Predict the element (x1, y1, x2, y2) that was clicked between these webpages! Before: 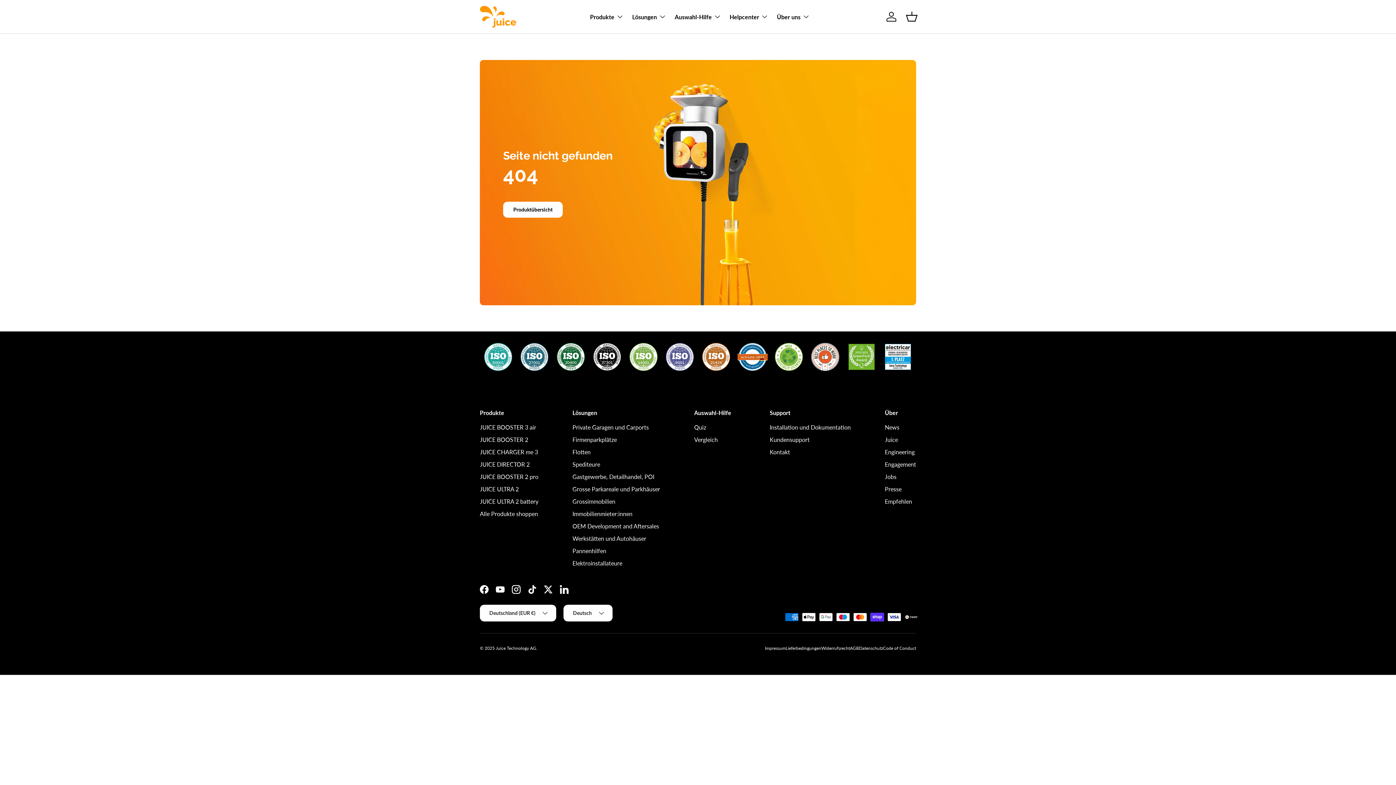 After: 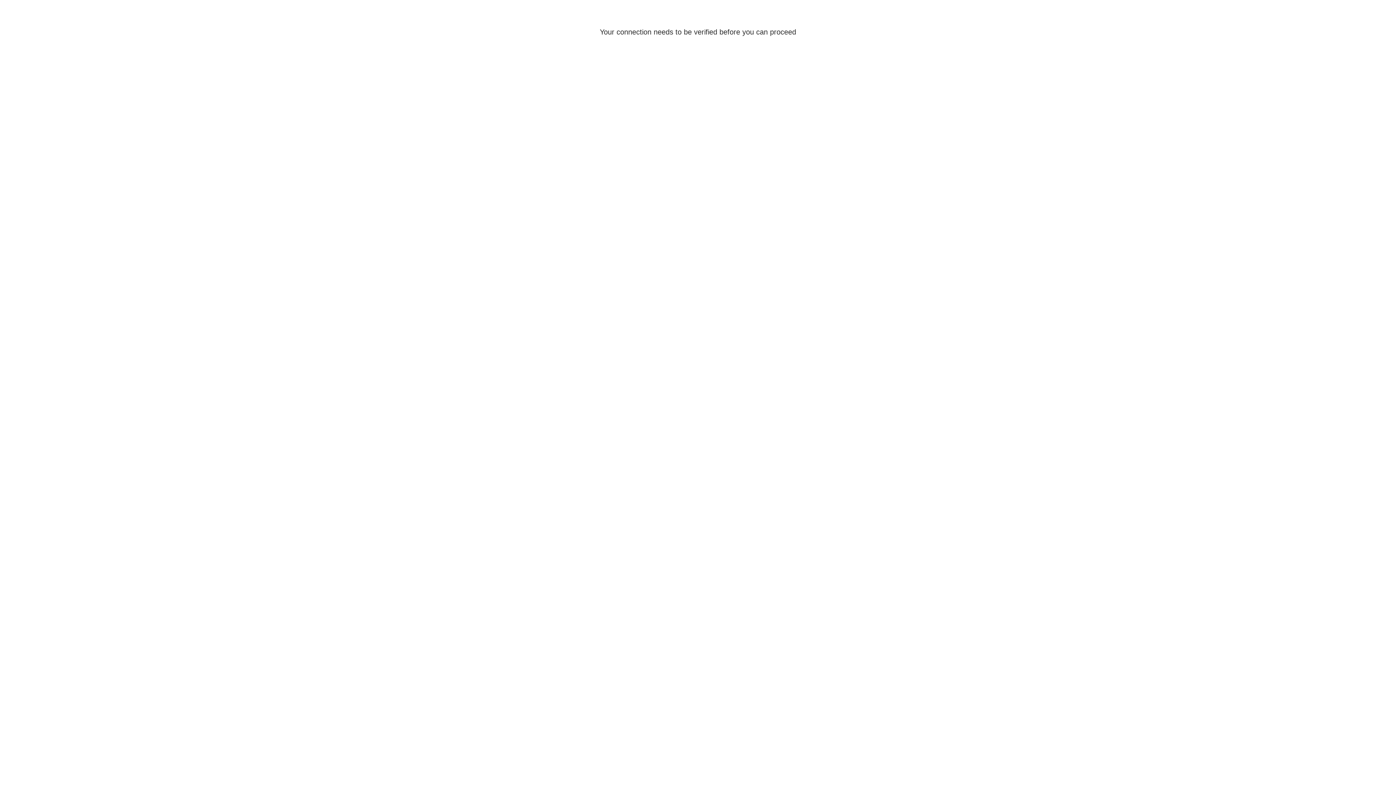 Action: label: Einloggen bbox: (883, 8, 899, 24)